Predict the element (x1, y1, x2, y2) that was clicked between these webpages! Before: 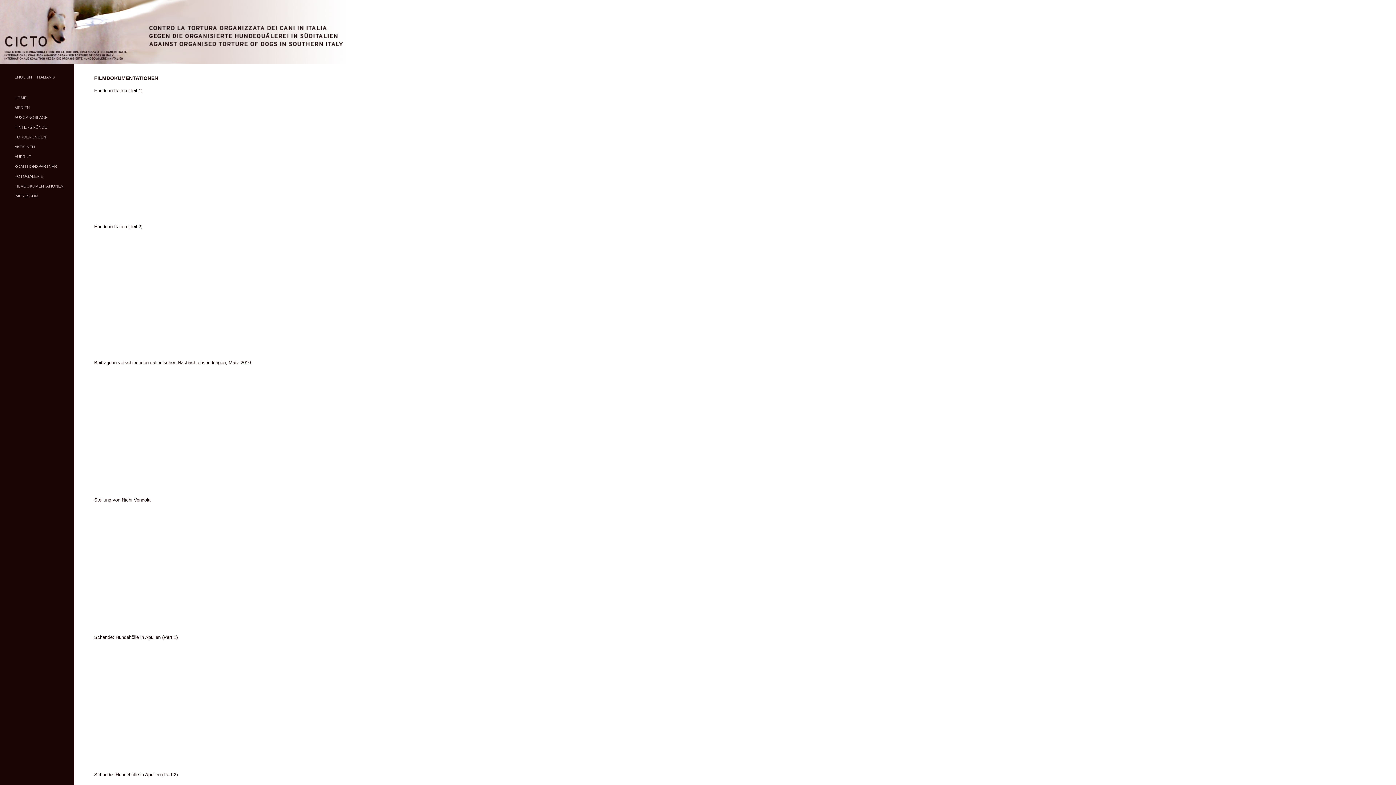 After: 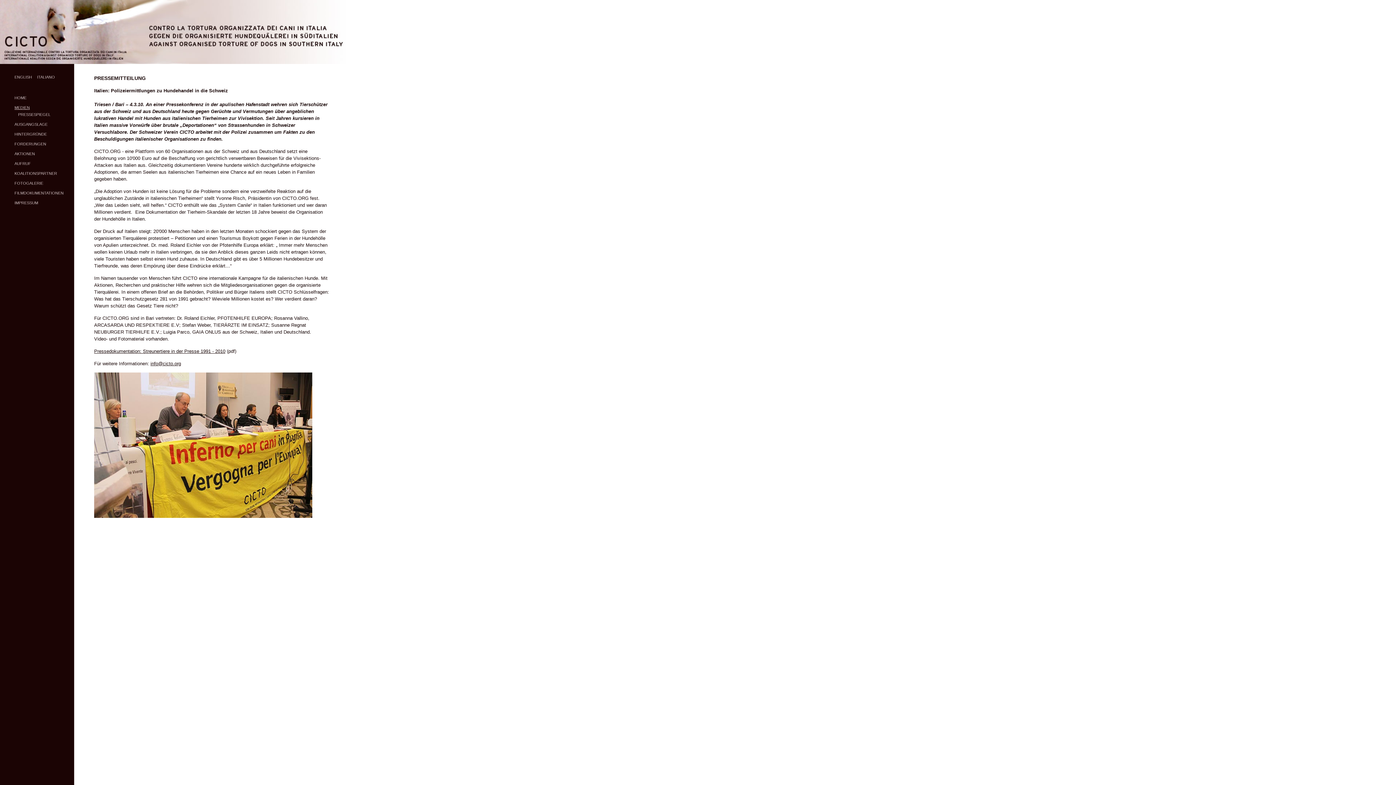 Action: bbox: (14, 104, 31, 110) label: MEDIEN